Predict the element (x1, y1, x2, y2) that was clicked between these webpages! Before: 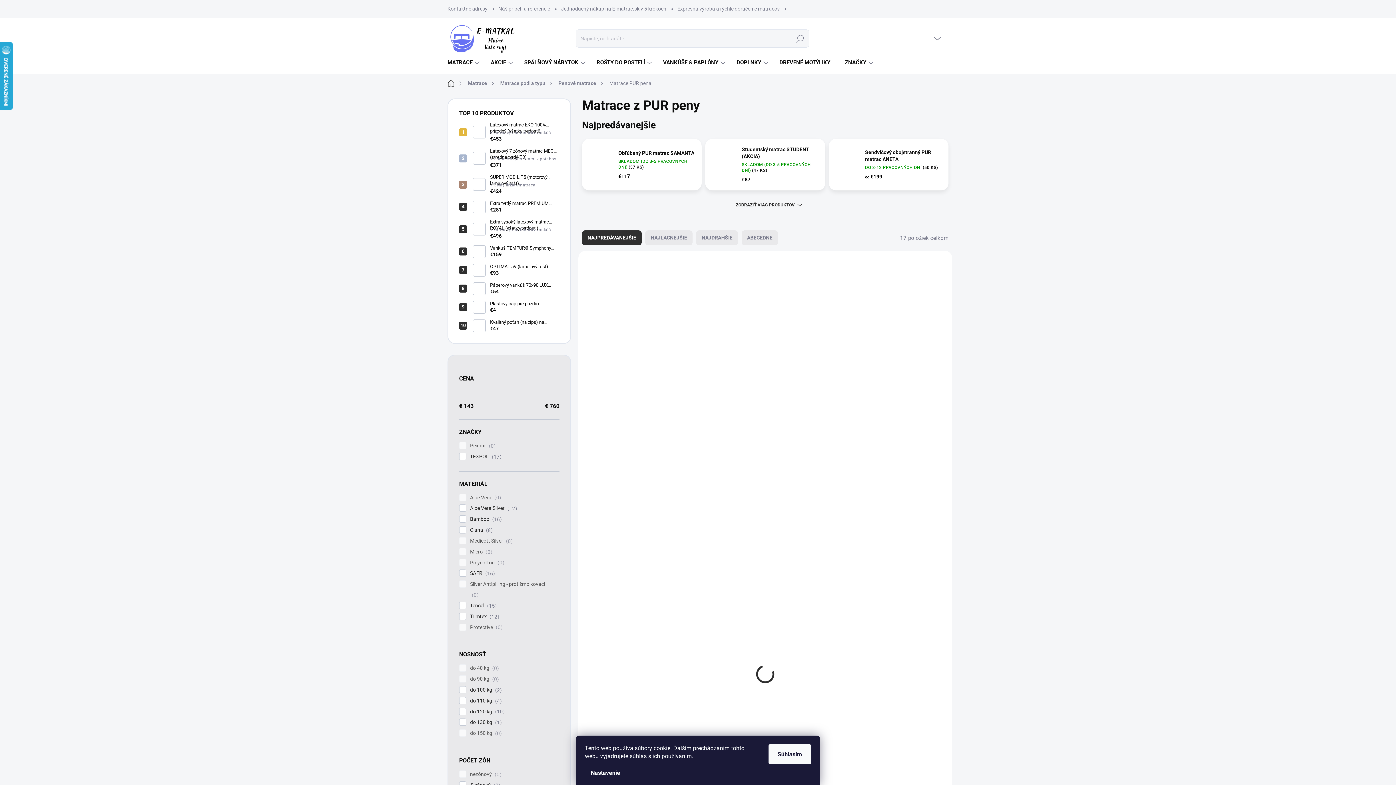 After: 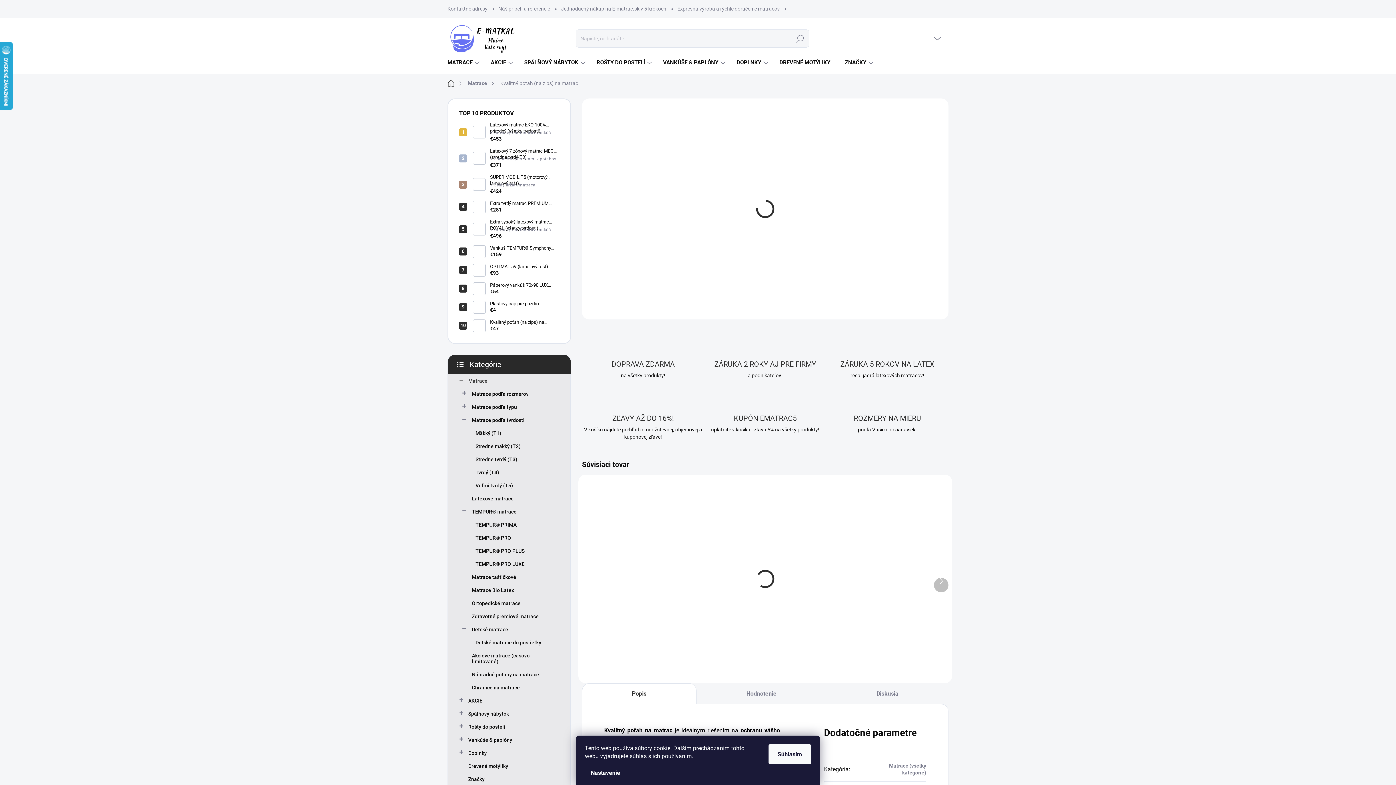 Action: bbox: (473, 319, 485, 332)